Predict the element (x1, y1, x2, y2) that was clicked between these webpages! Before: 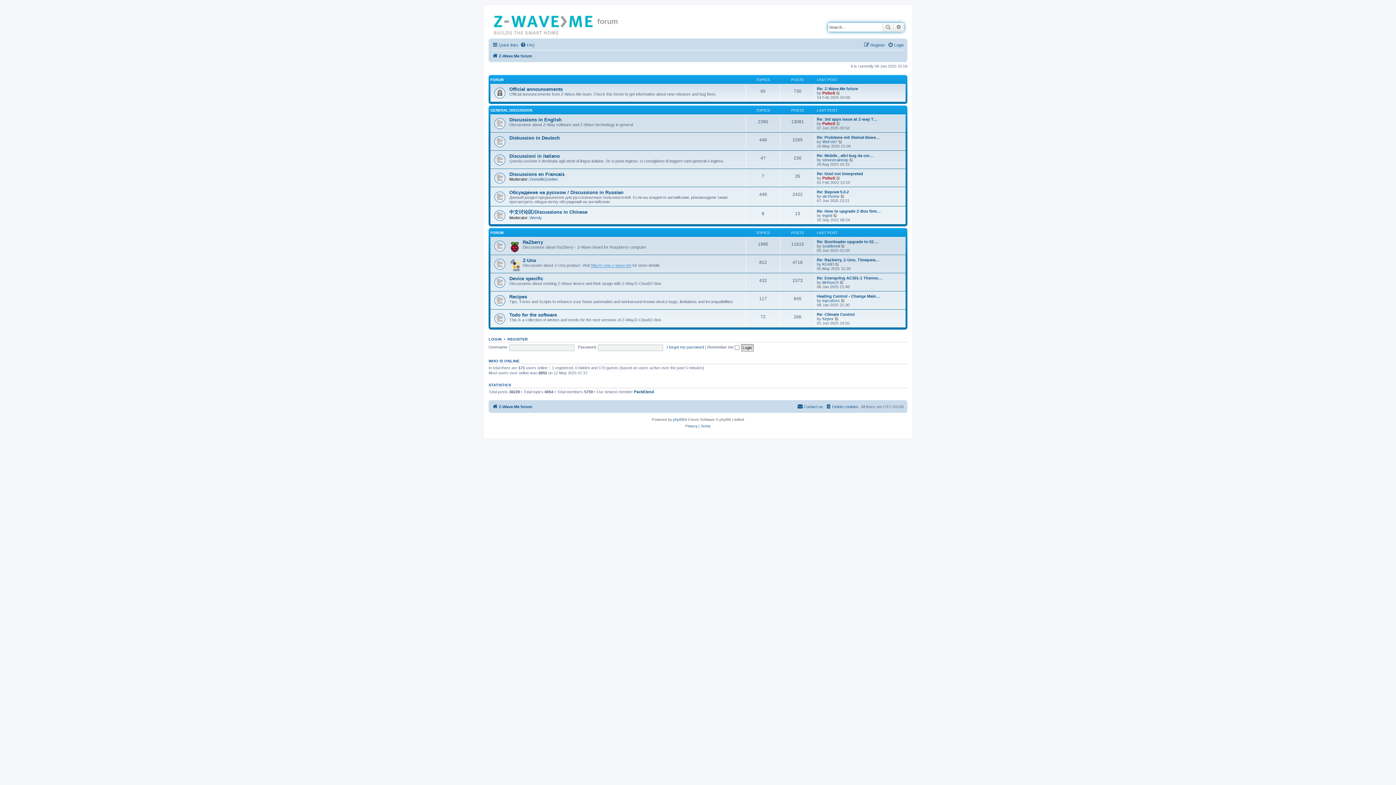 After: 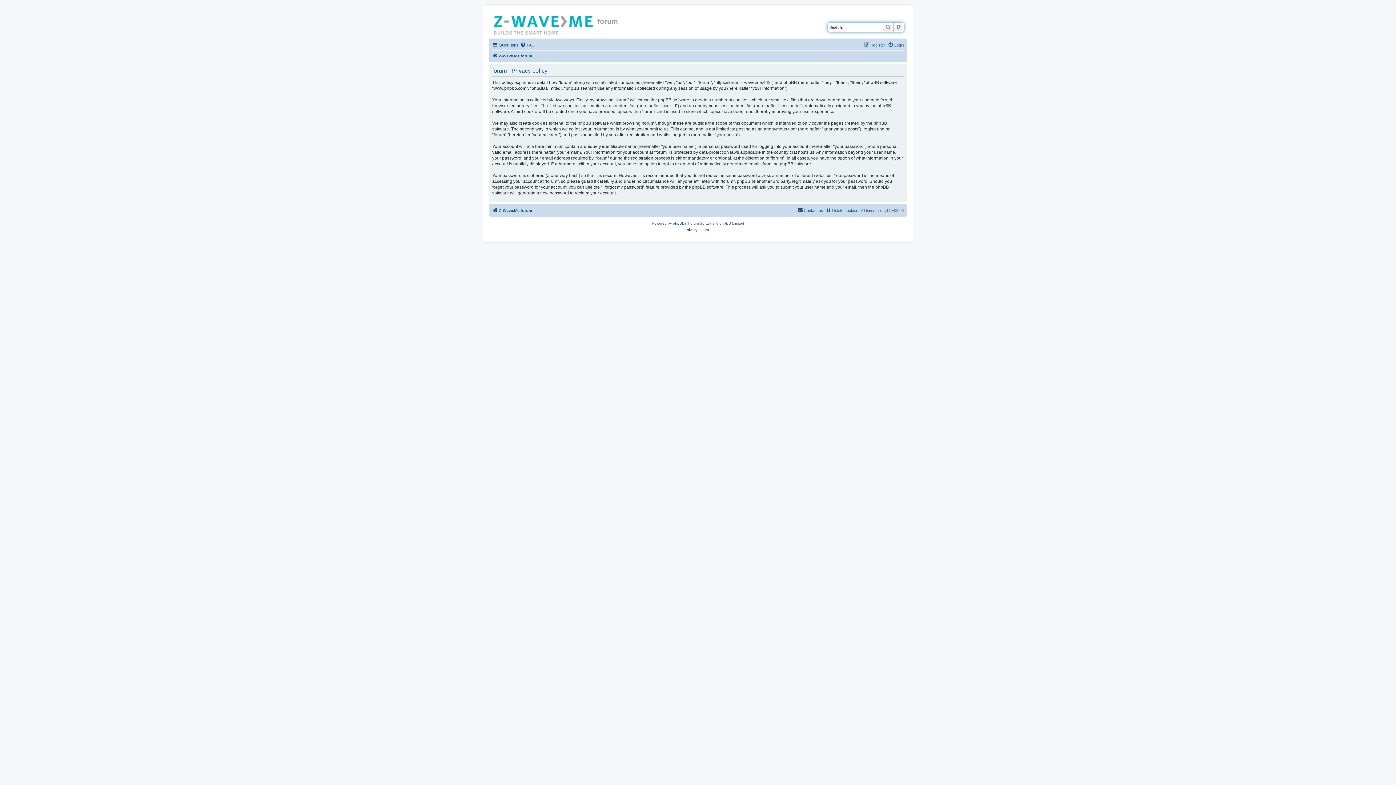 Action: label: Privacy bbox: (685, 423, 697, 429)